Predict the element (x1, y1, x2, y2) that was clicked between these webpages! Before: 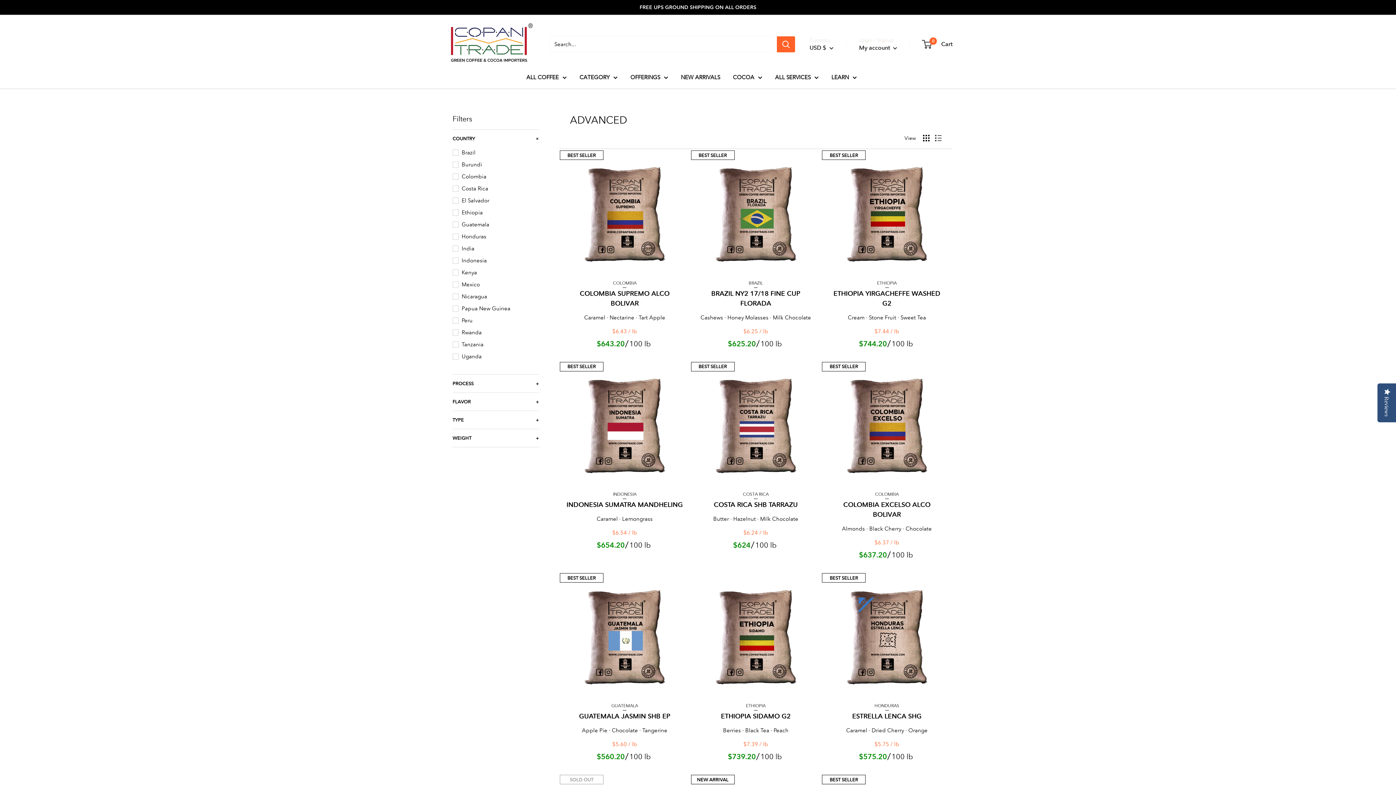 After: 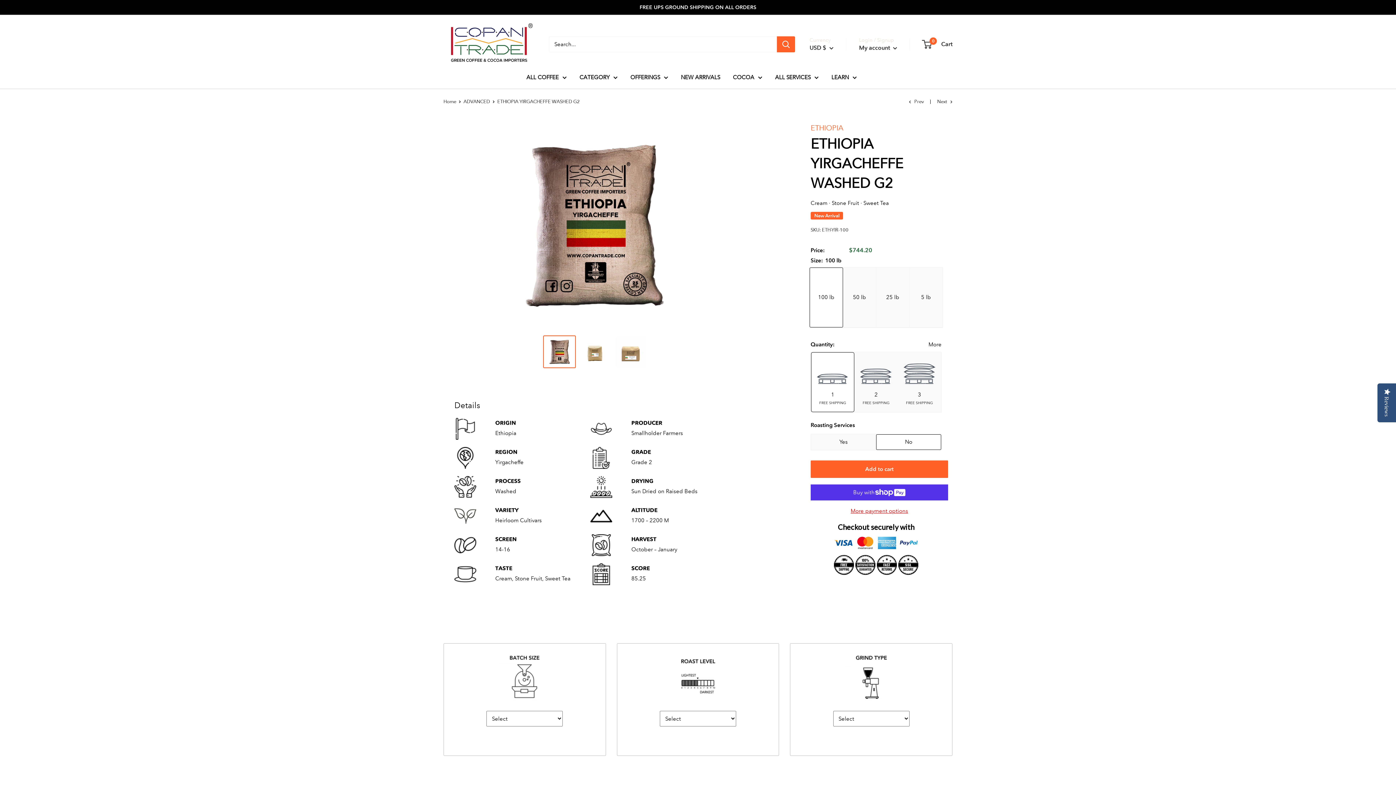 Action: bbox: (828, 156, 945, 272)